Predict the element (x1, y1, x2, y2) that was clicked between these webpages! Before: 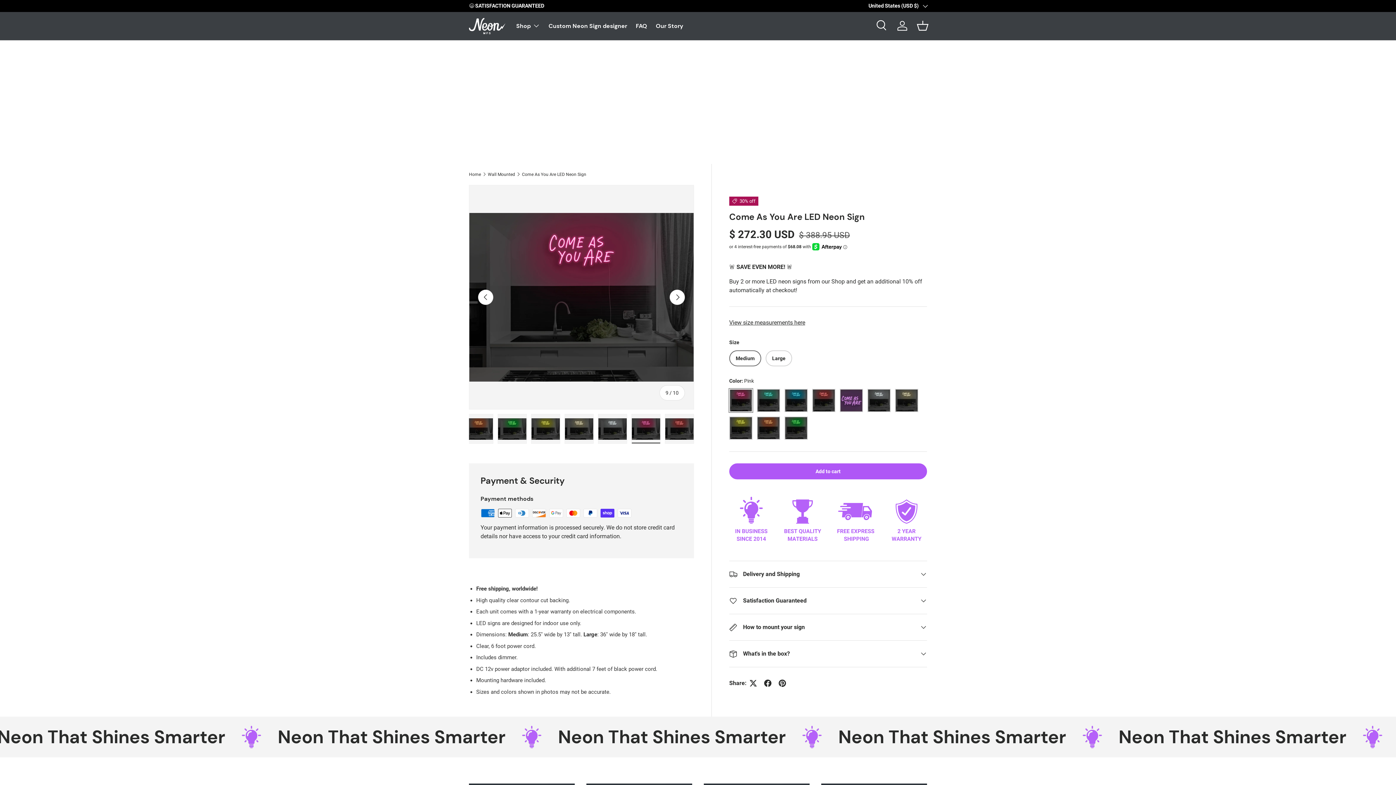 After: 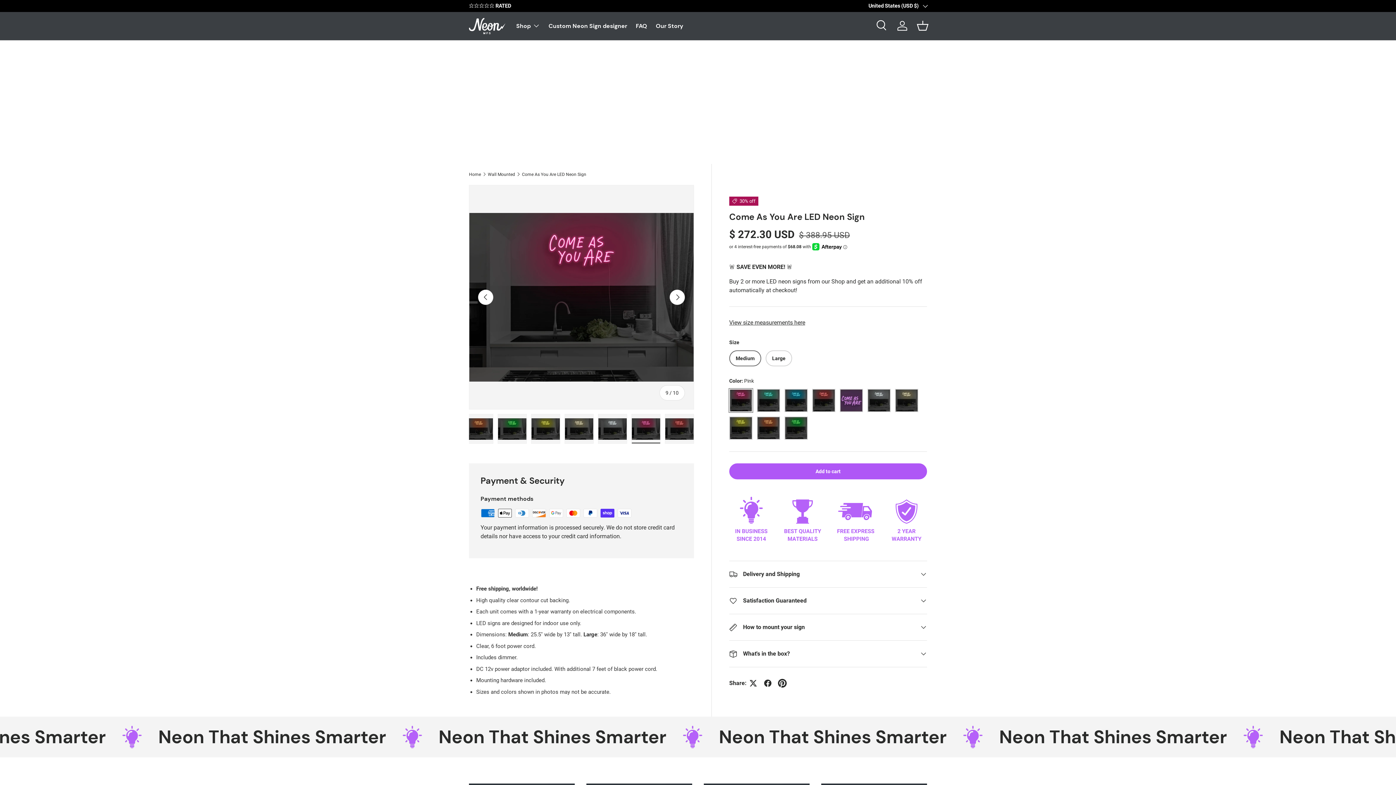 Action: bbox: (775, 676, 789, 690)